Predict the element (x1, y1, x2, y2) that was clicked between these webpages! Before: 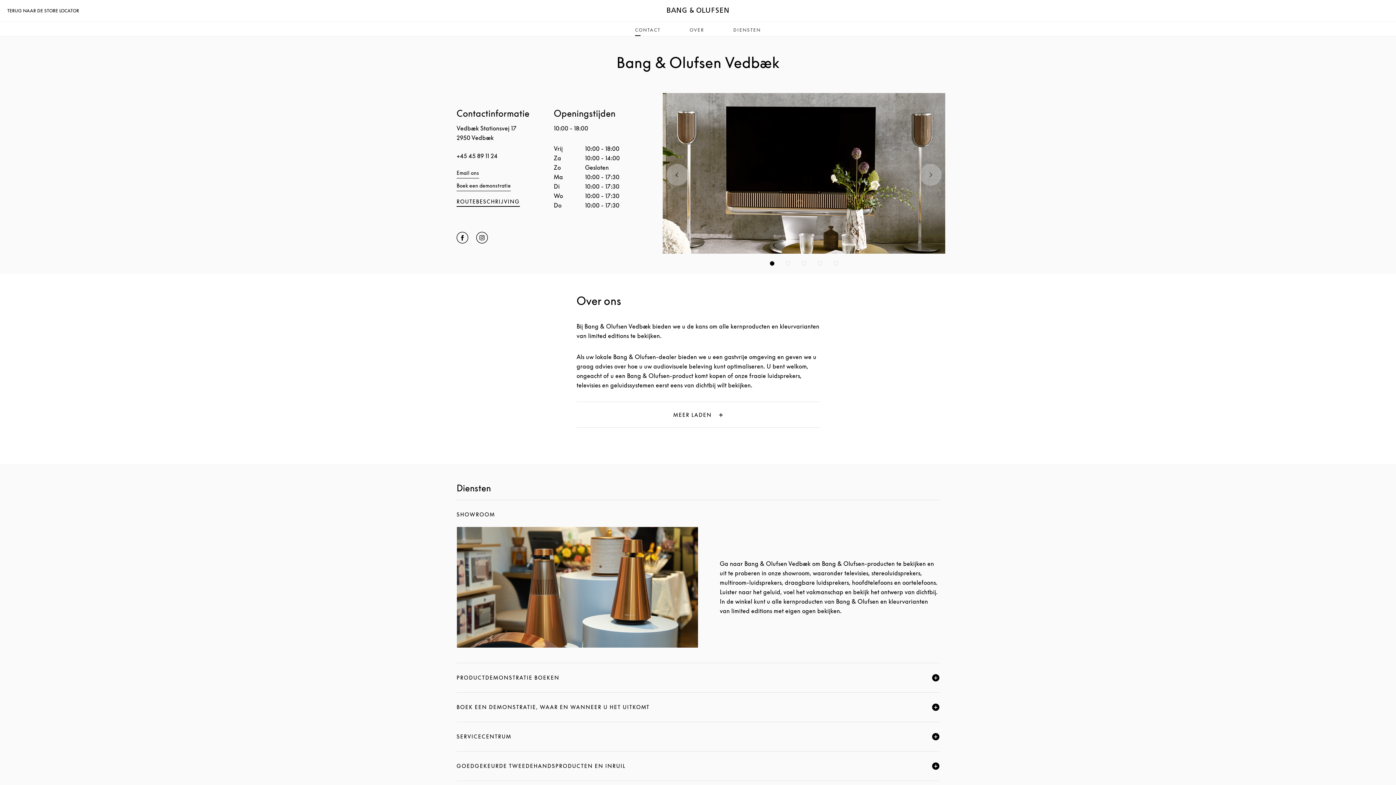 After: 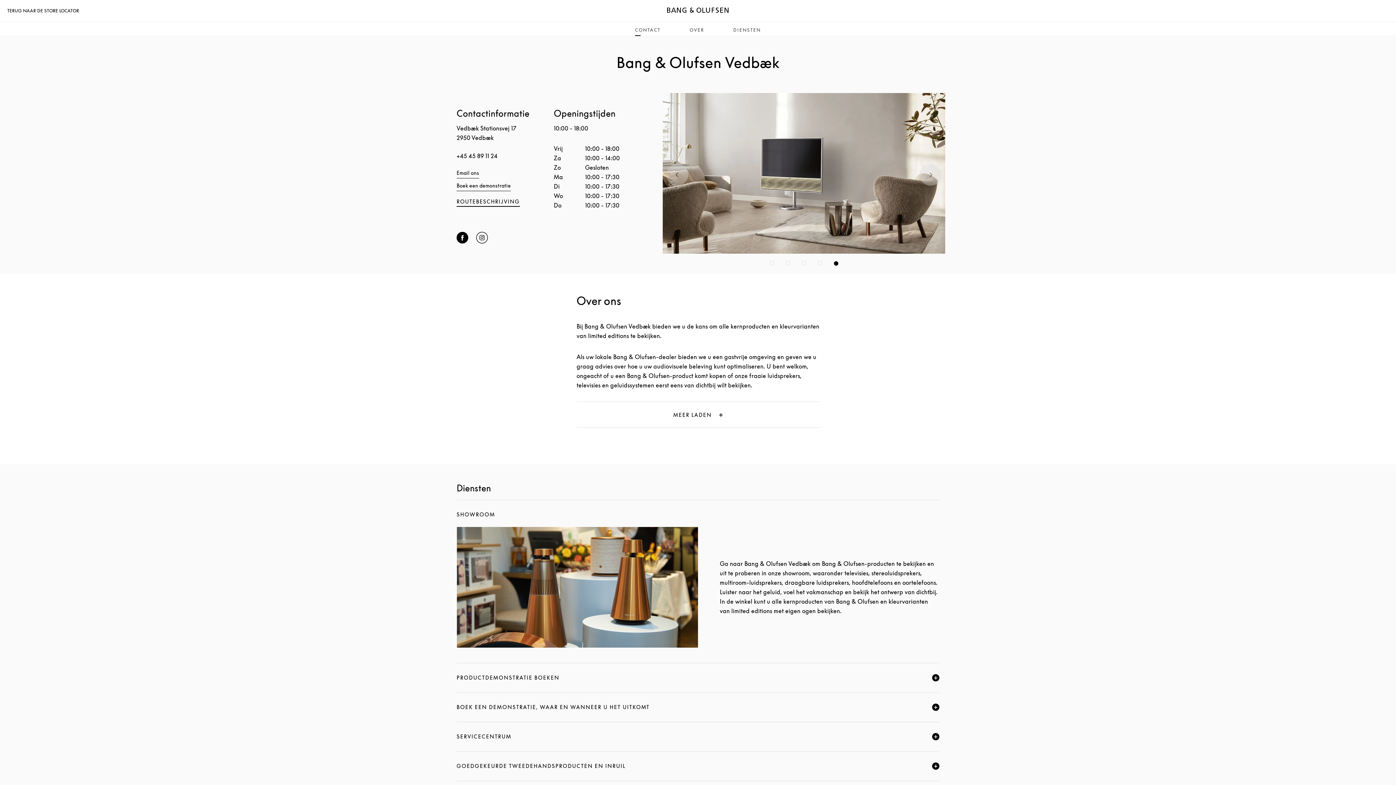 Action: label: Click to open Facebook
Link Opens in New Tab bbox: (456, 232, 468, 246)